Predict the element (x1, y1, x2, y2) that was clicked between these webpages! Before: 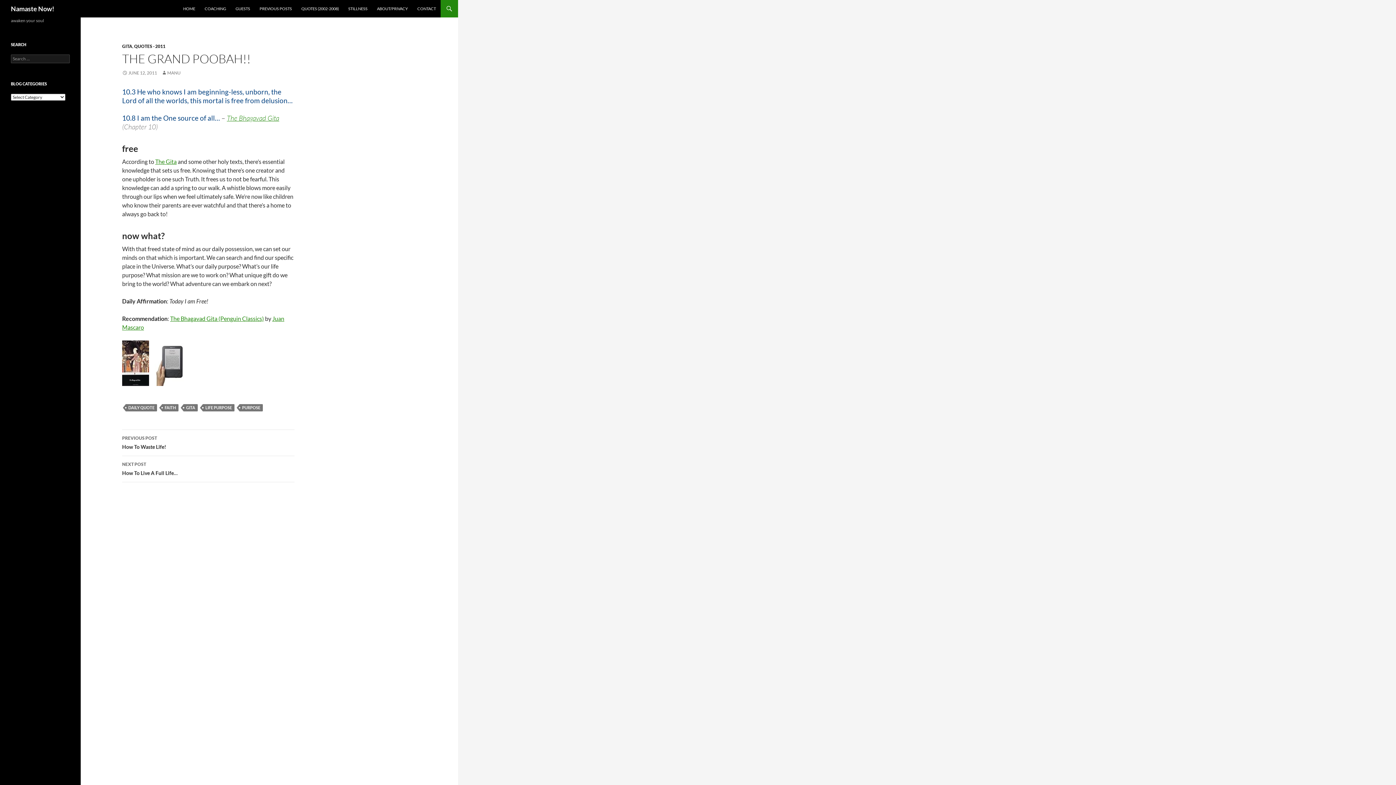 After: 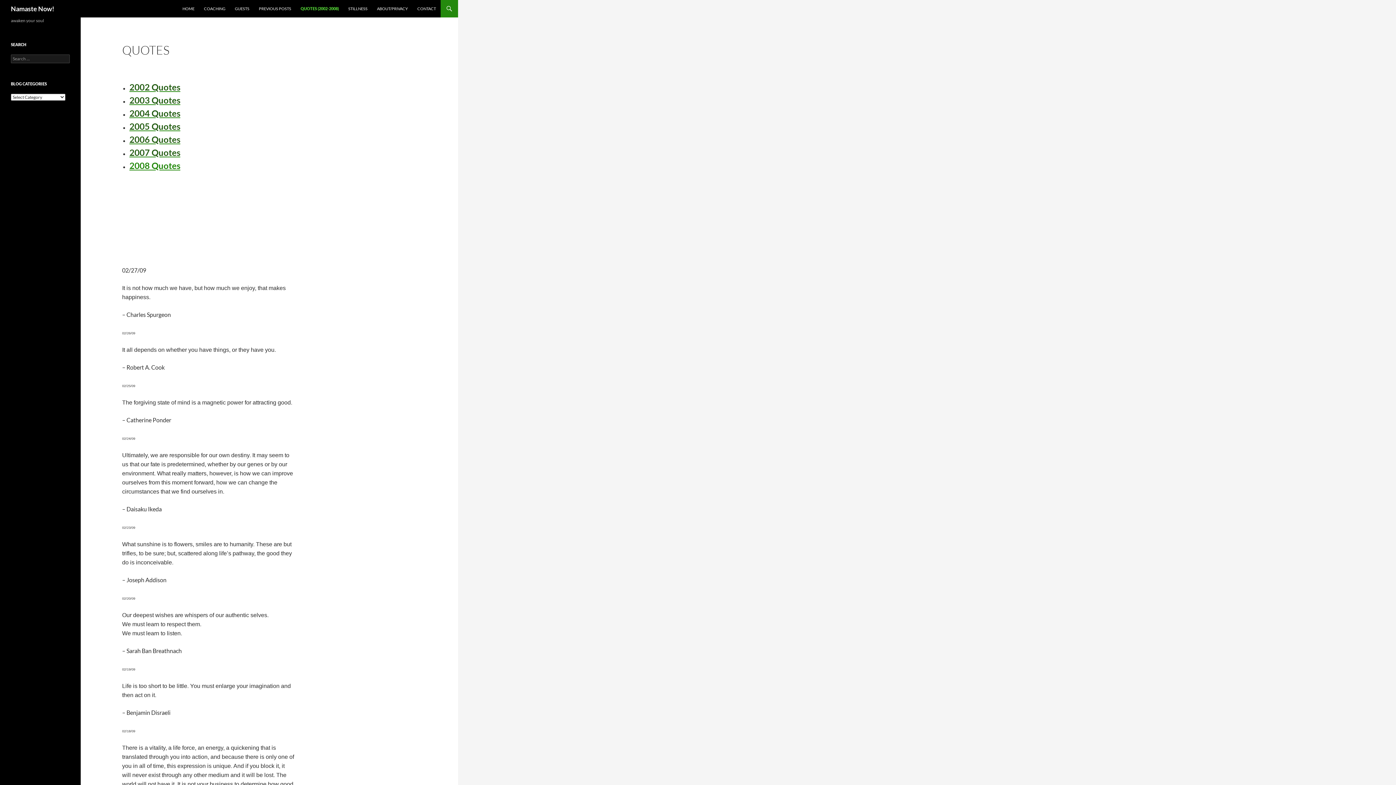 Action: bbox: (297, 0, 343, 17) label: QUOTES (2002-2008)